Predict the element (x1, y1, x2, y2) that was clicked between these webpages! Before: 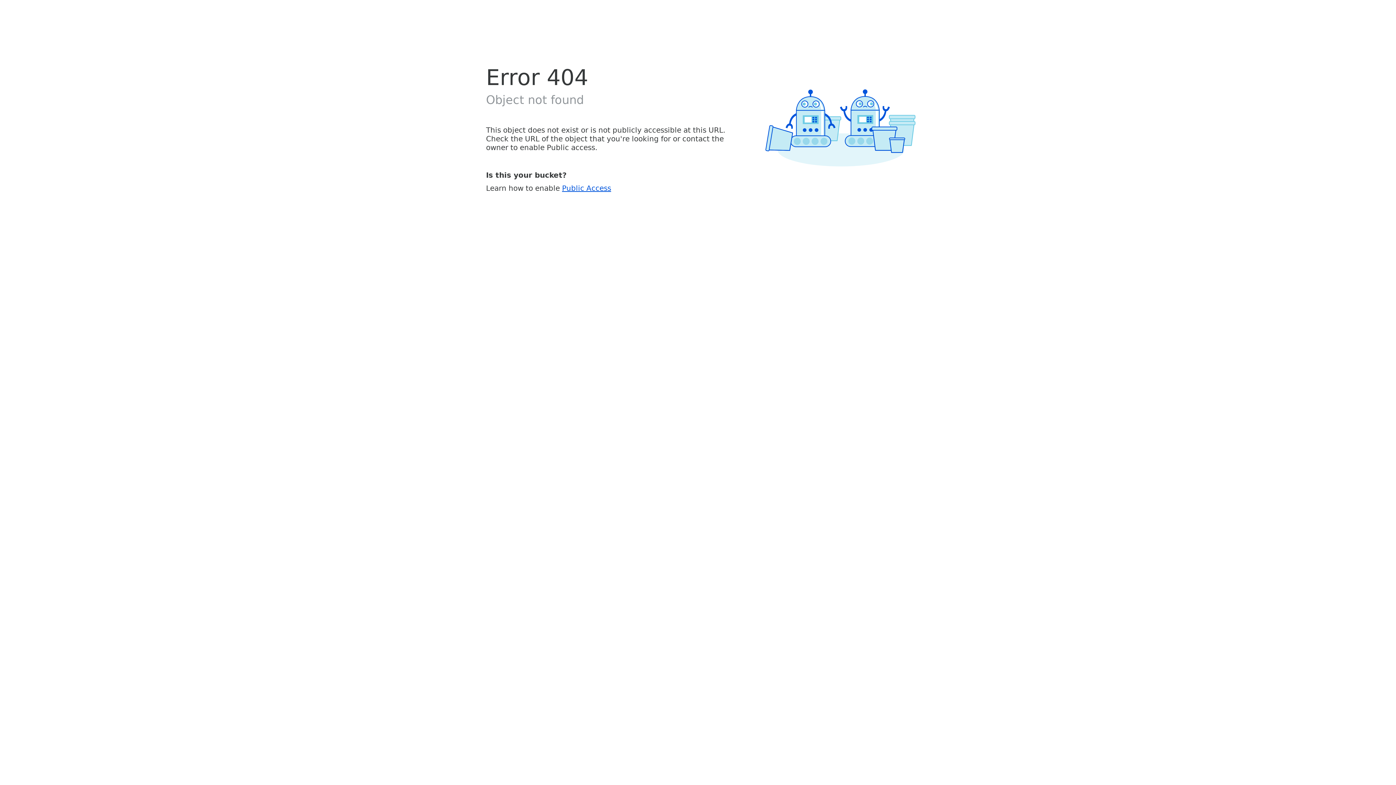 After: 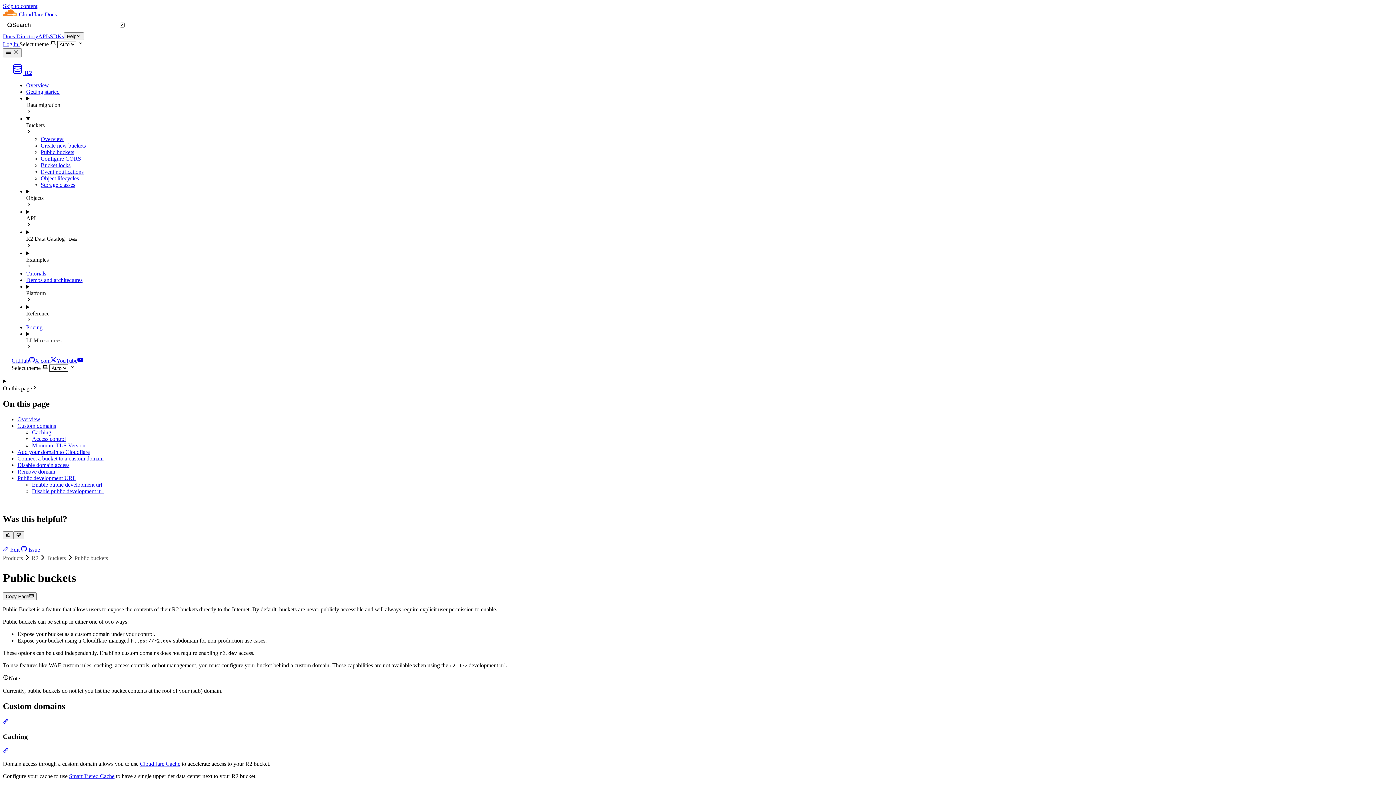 Action: bbox: (562, 183, 611, 192) label: Public Access